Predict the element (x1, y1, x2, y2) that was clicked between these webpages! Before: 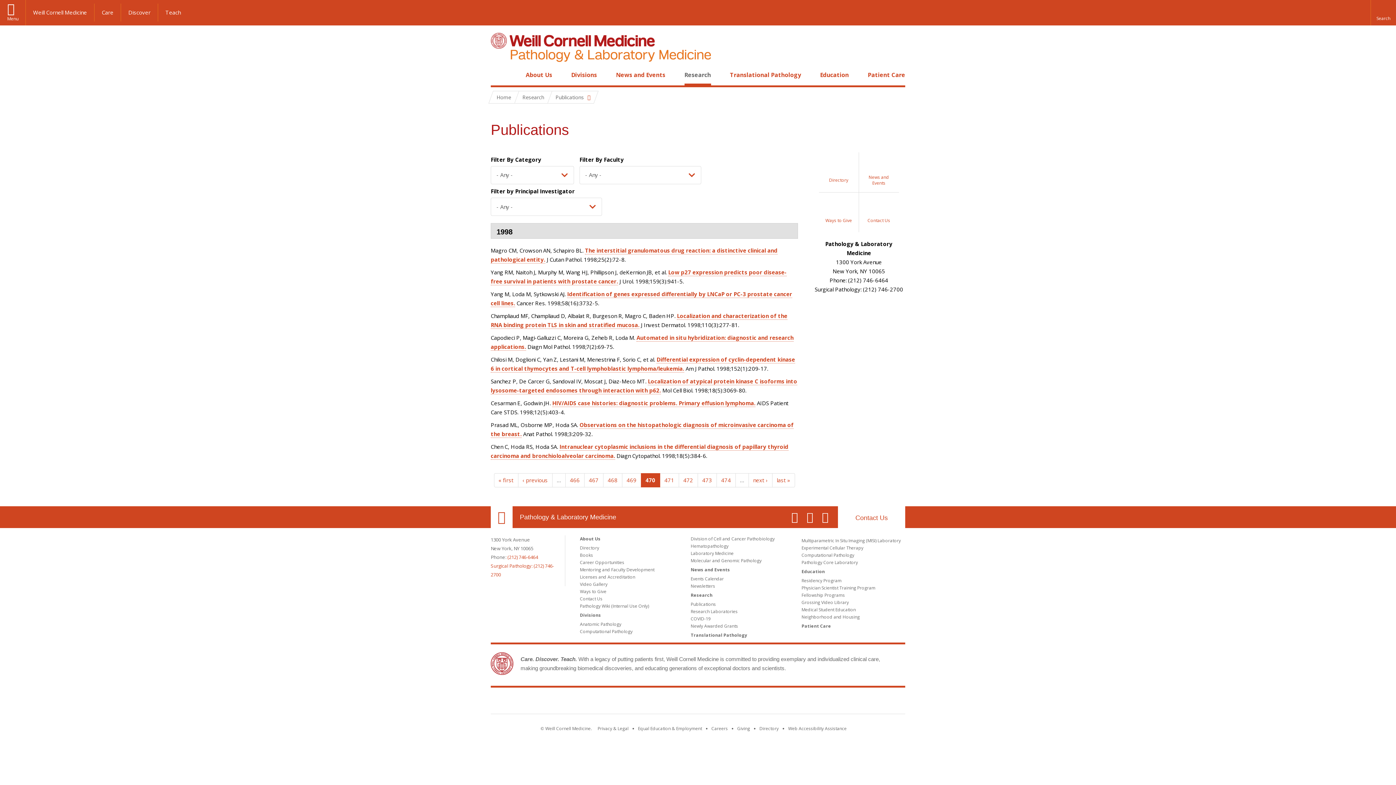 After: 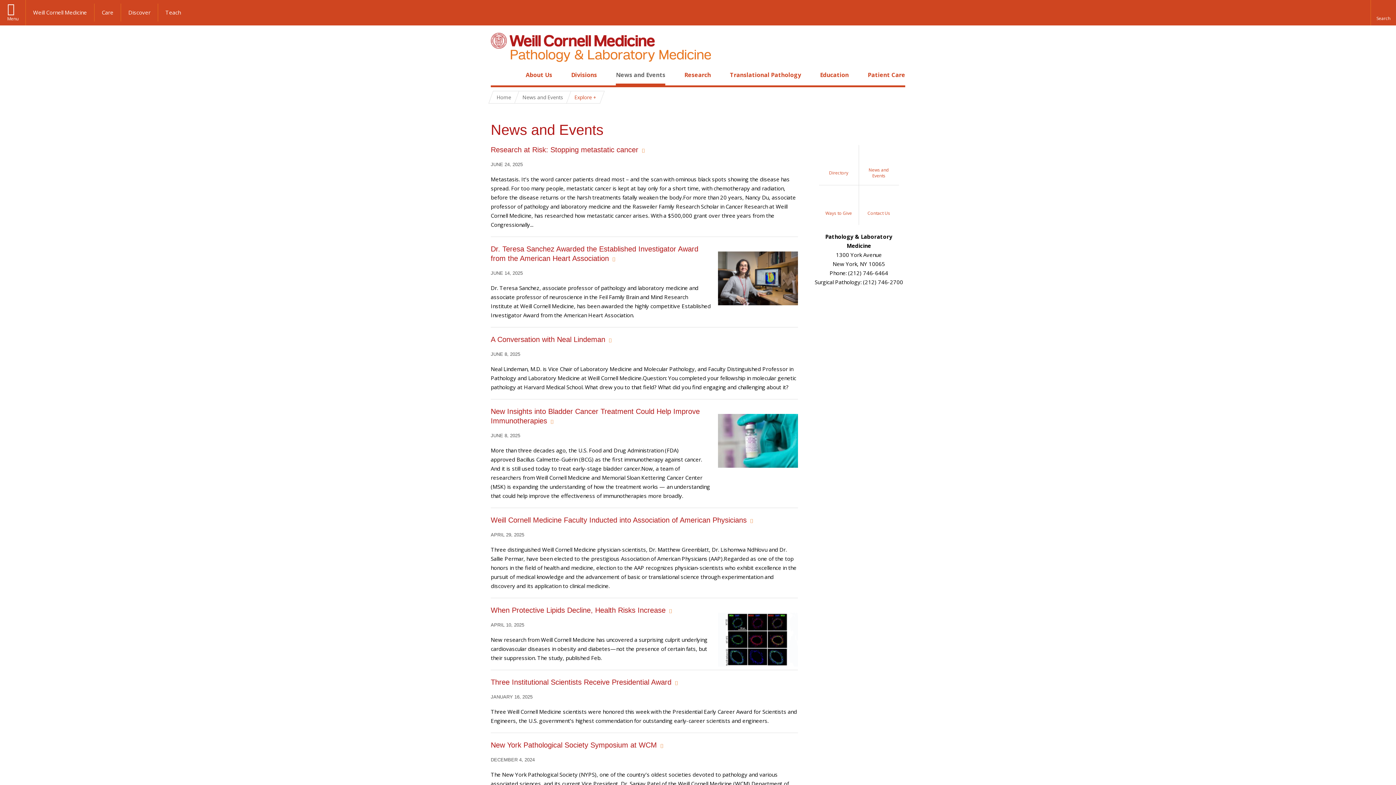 Action: bbox: (690, 566, 730, 573) label: News and Events